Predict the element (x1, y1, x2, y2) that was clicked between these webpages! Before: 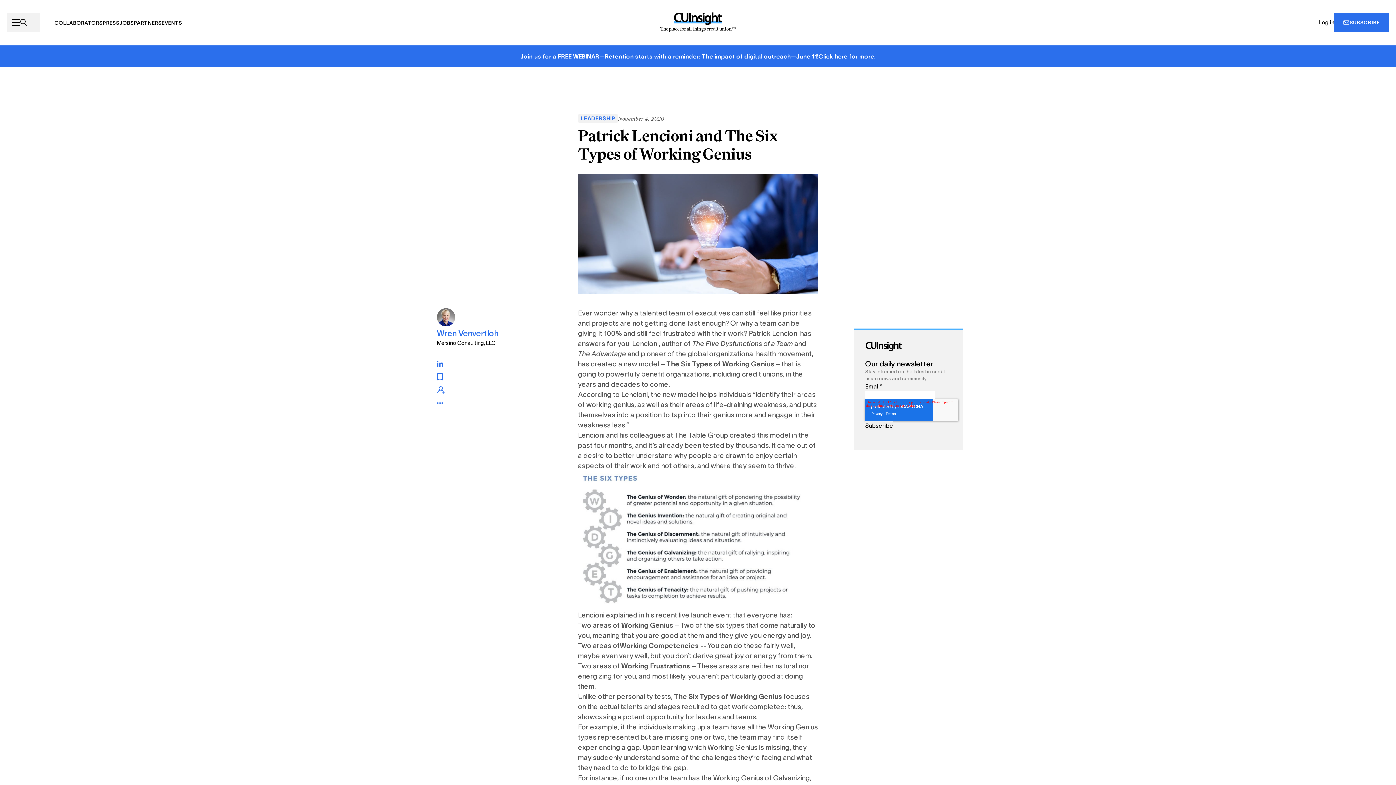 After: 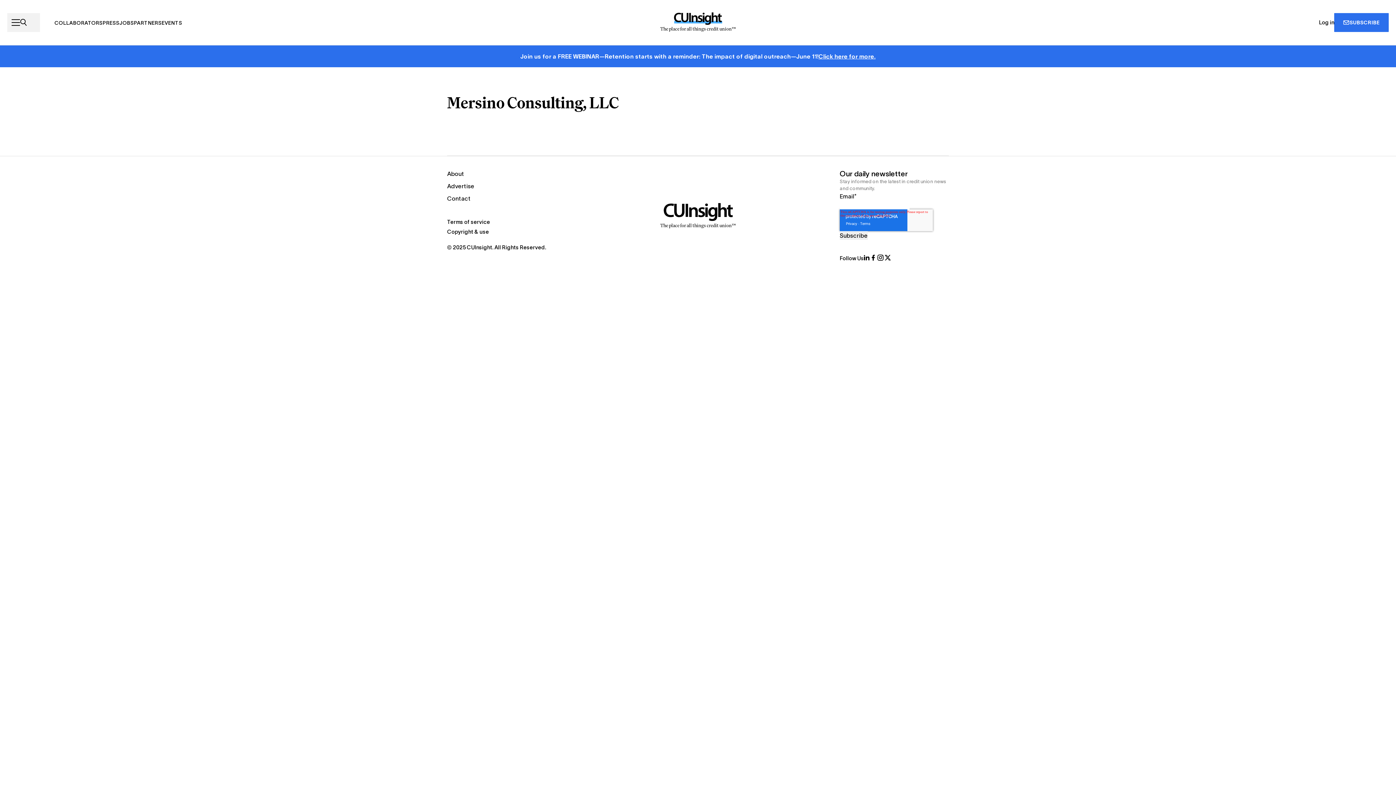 Action: label: Mersino Consulting, LLC bbox: (437, 340, 495, 346)